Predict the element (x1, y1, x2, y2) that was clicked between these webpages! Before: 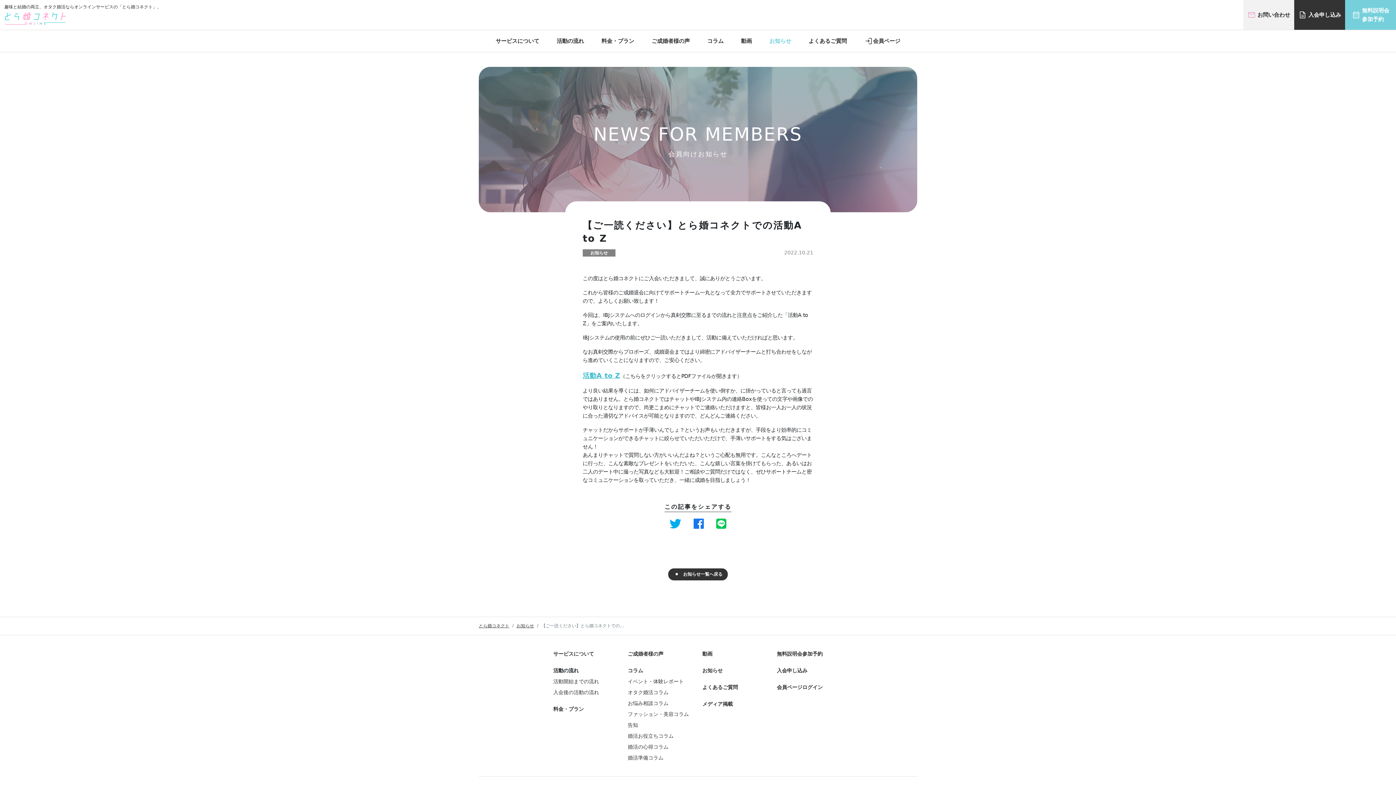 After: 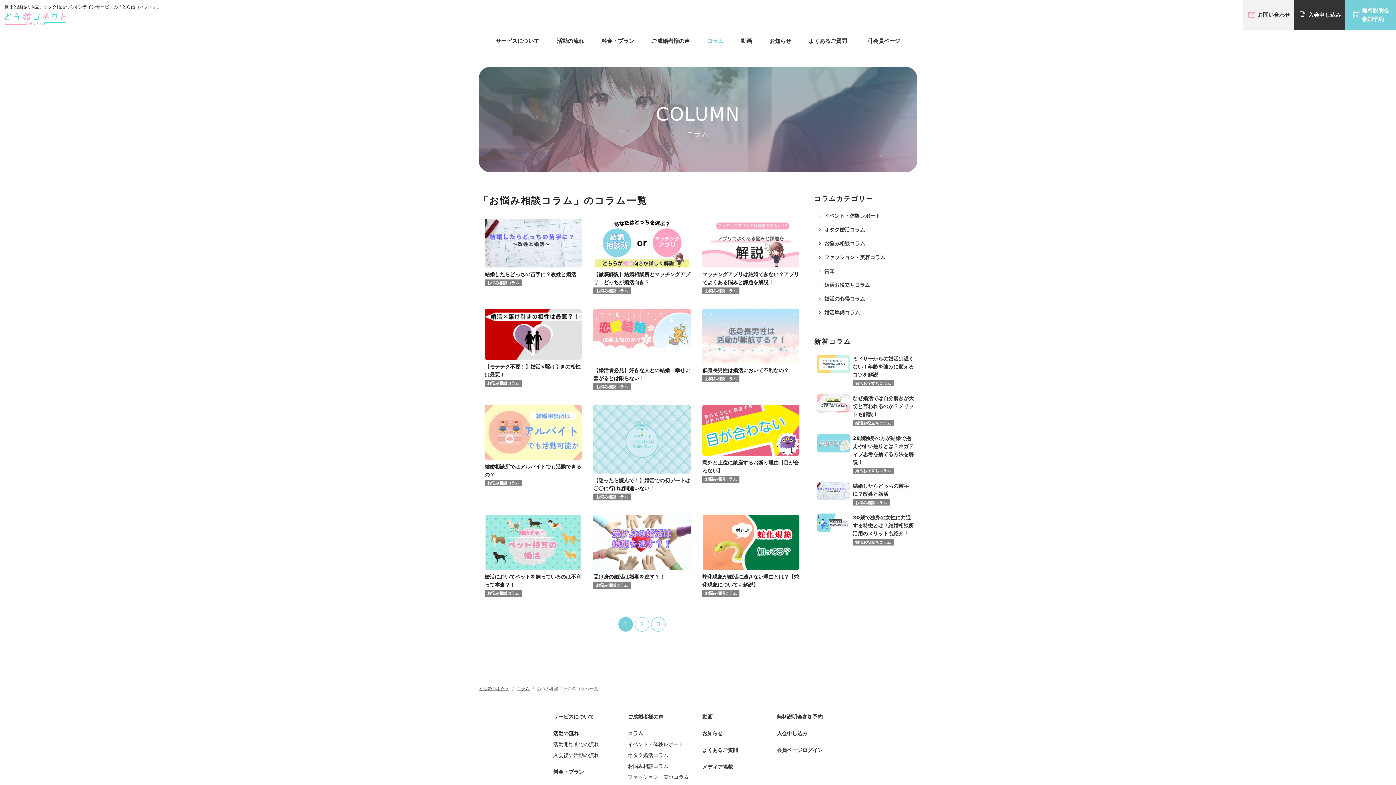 Action: label: お悩み相談コラム bbox: (628, 700, 668, 706)